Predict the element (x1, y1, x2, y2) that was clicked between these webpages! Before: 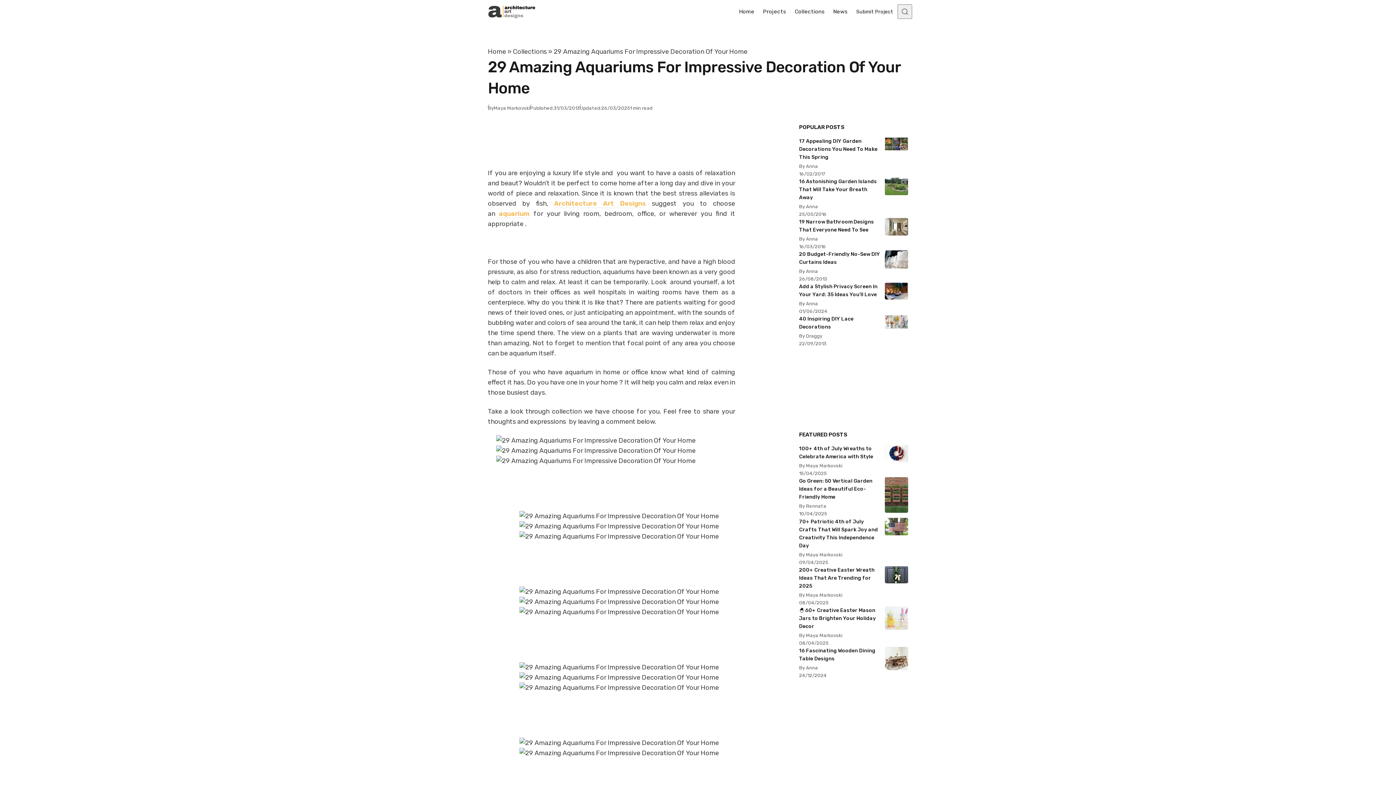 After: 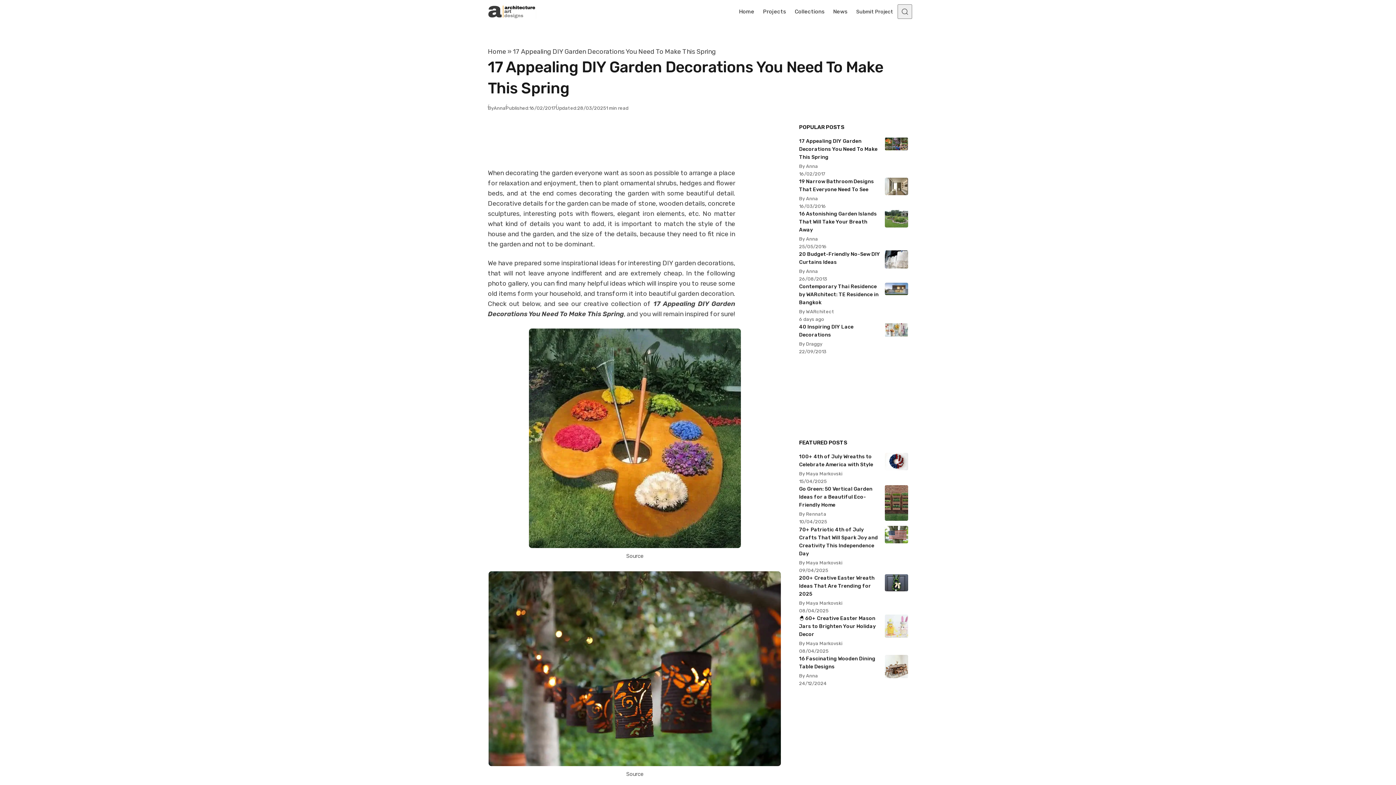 Action: bbox: (885, 145, 908, 152)